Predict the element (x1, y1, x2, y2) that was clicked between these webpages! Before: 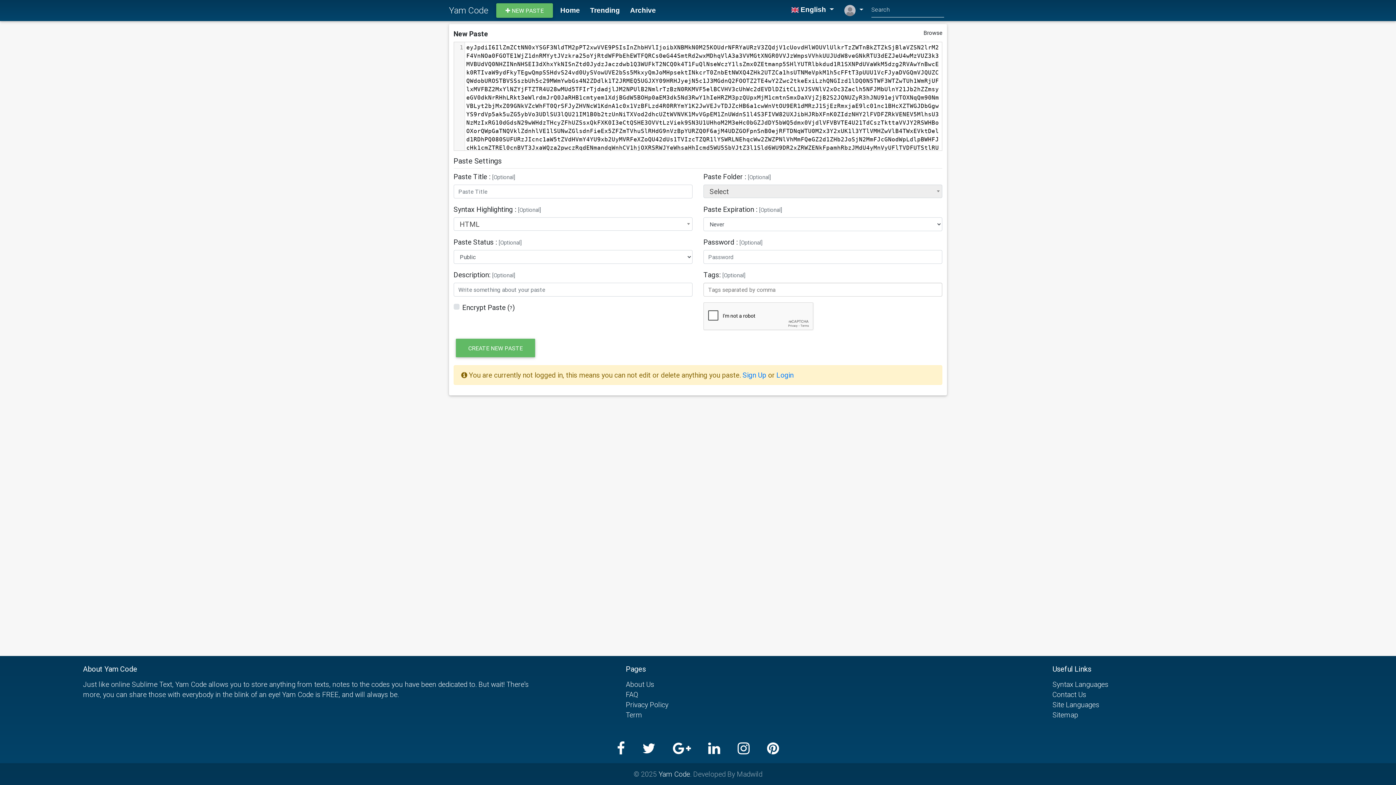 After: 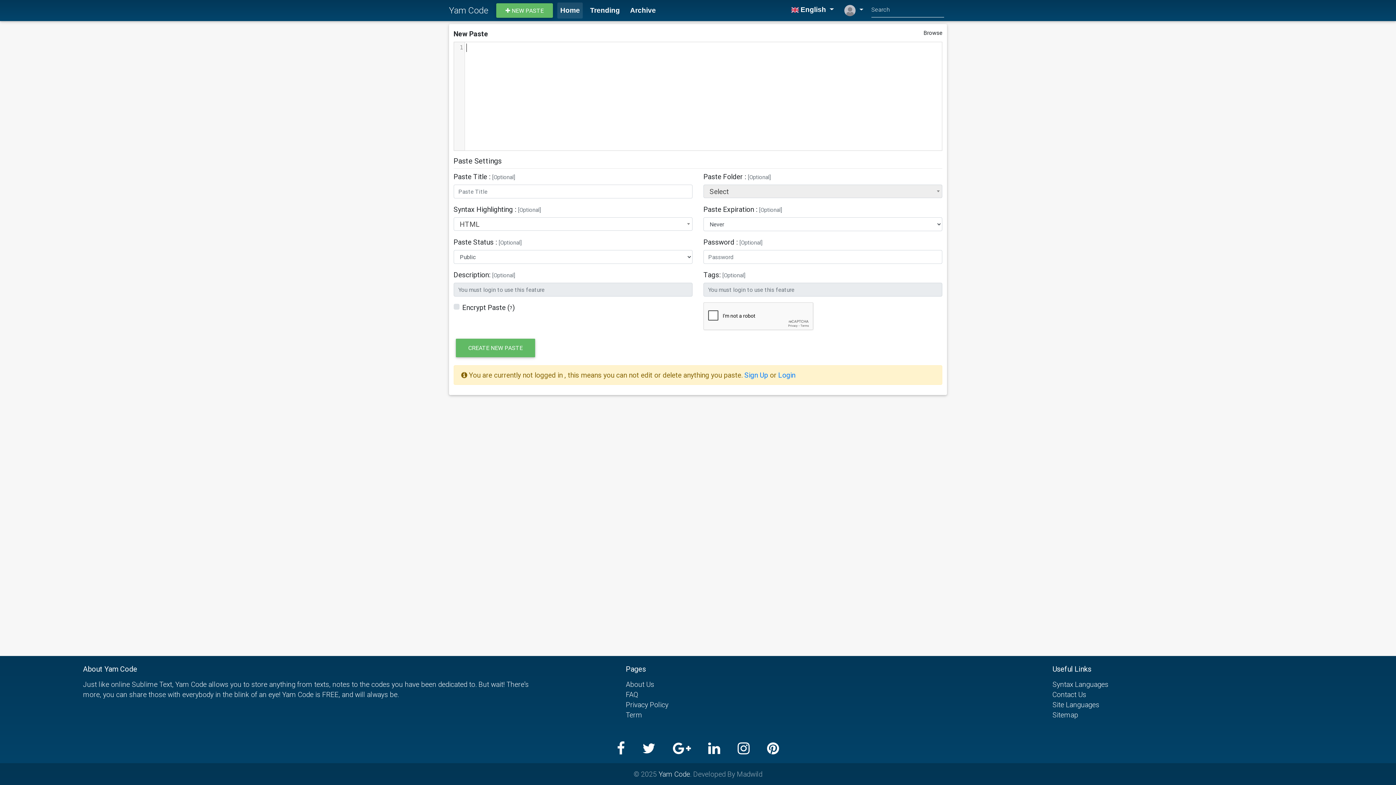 Action: bbox: (658, 770, 690, 778) label: Yam Code